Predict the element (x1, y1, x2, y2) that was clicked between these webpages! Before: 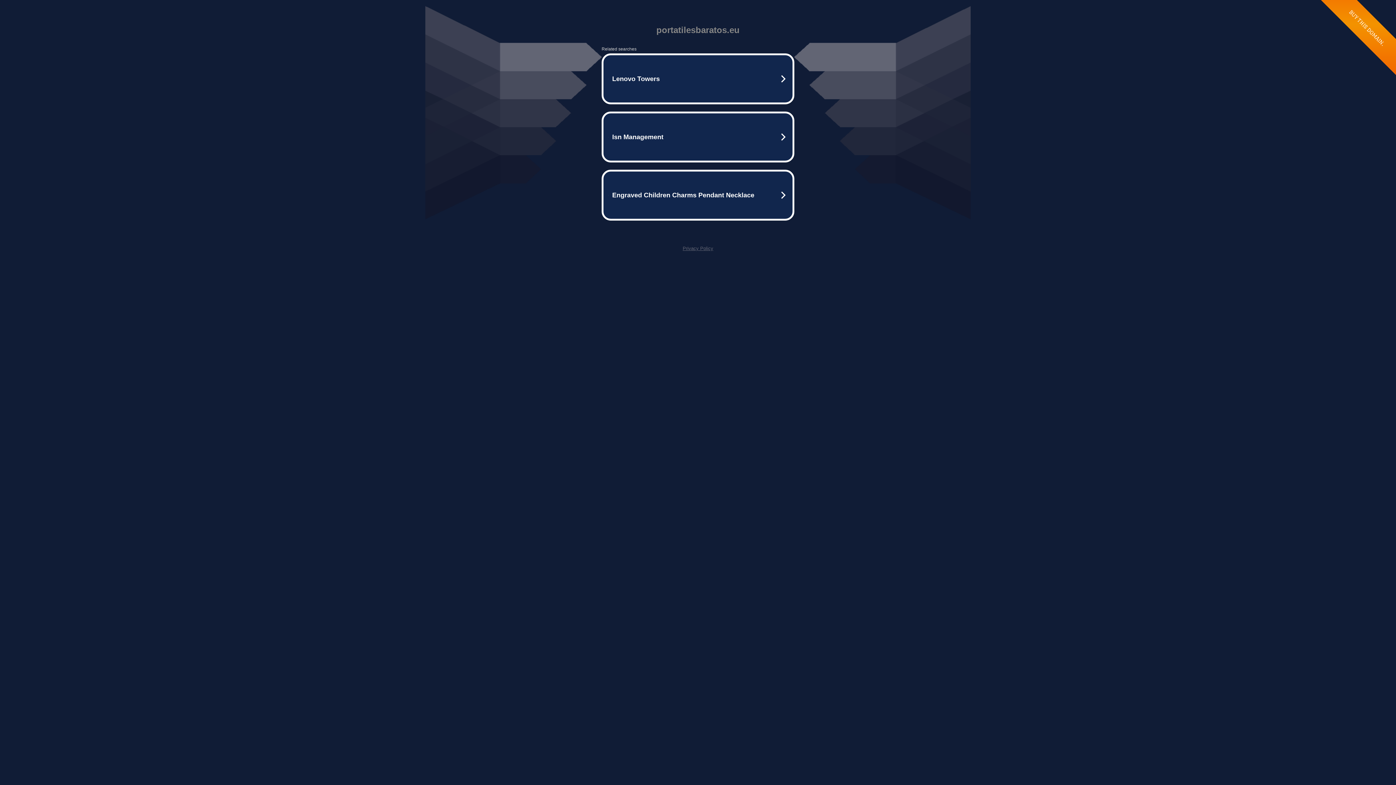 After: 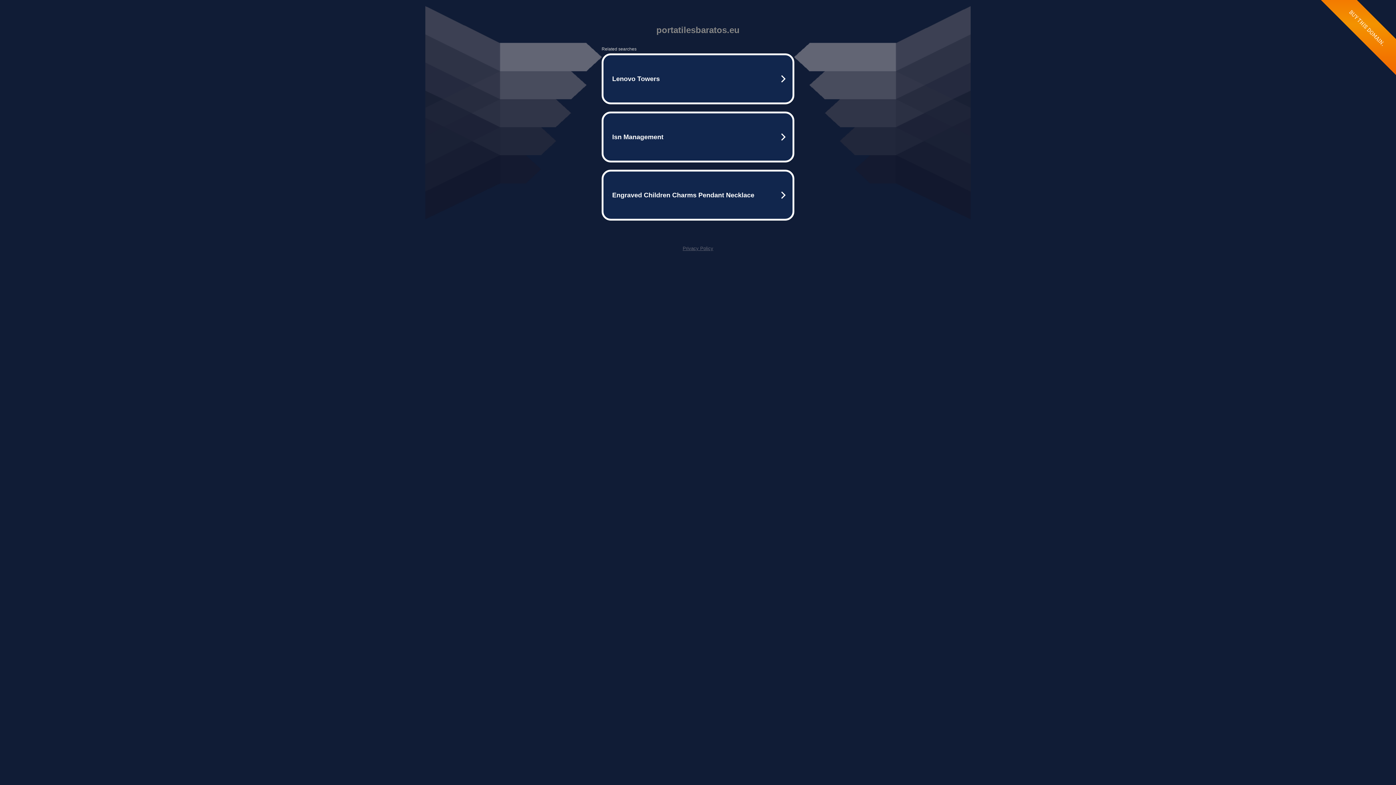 Action: label: Privacy Policy bbox: (682, 245, 713, 251)